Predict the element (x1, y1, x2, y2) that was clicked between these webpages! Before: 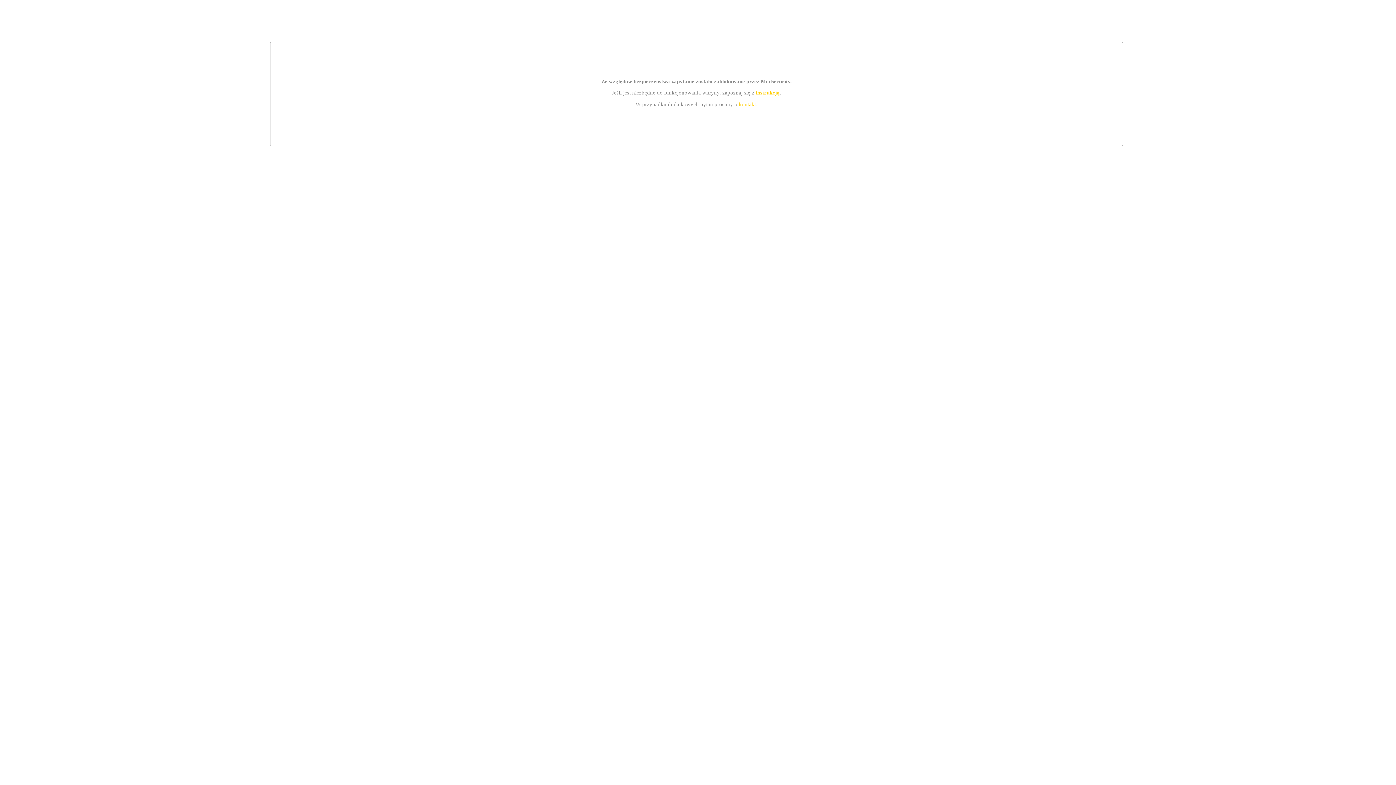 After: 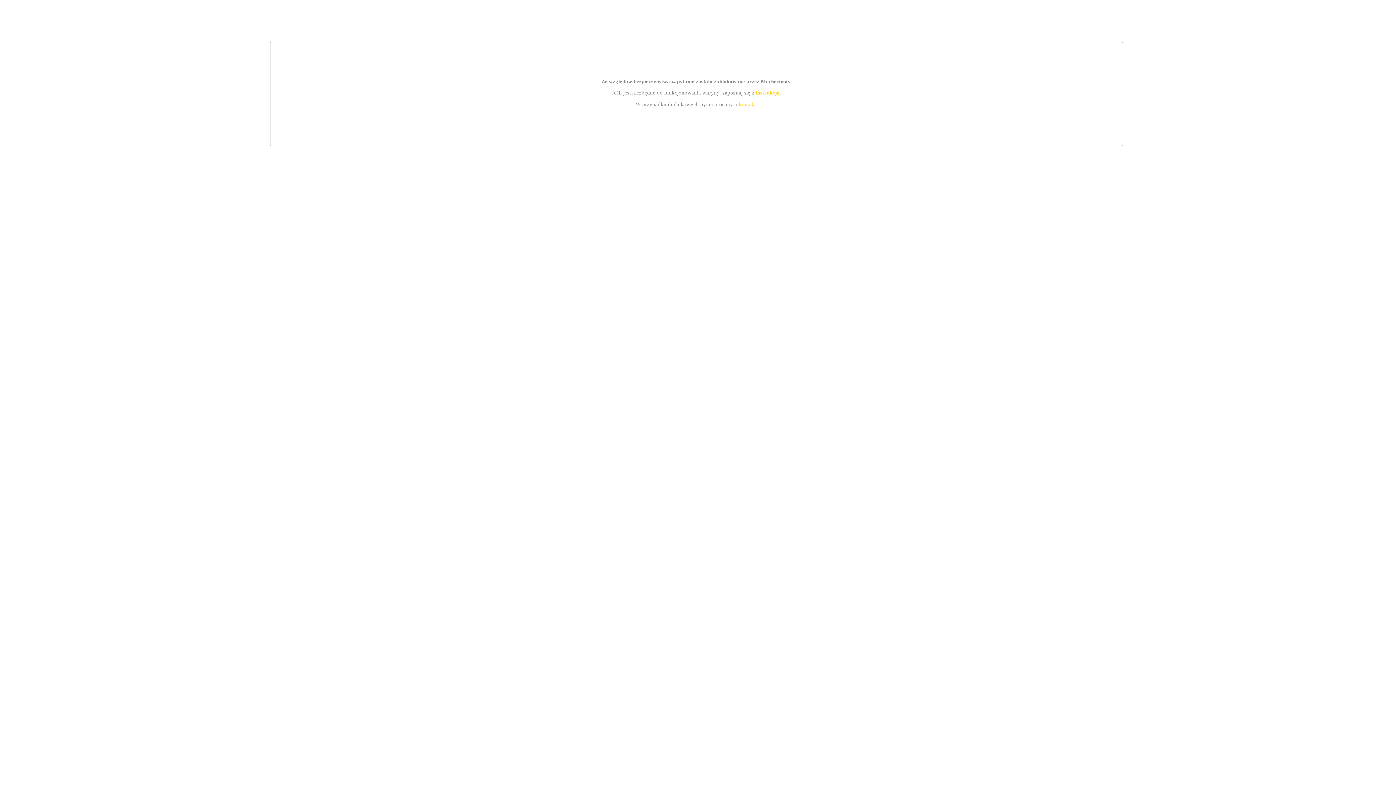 Action: bbox: (739, 101, 756, 107) label: kontakt